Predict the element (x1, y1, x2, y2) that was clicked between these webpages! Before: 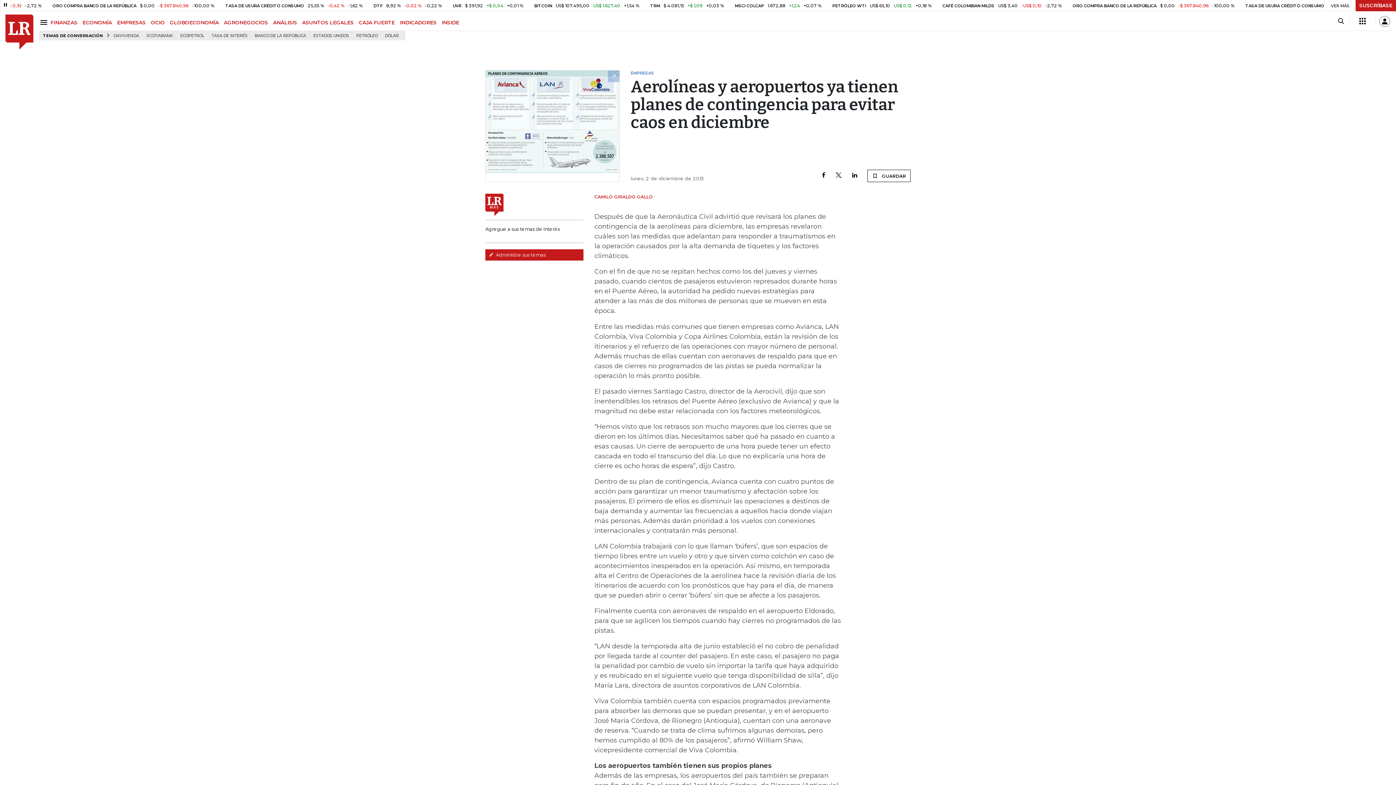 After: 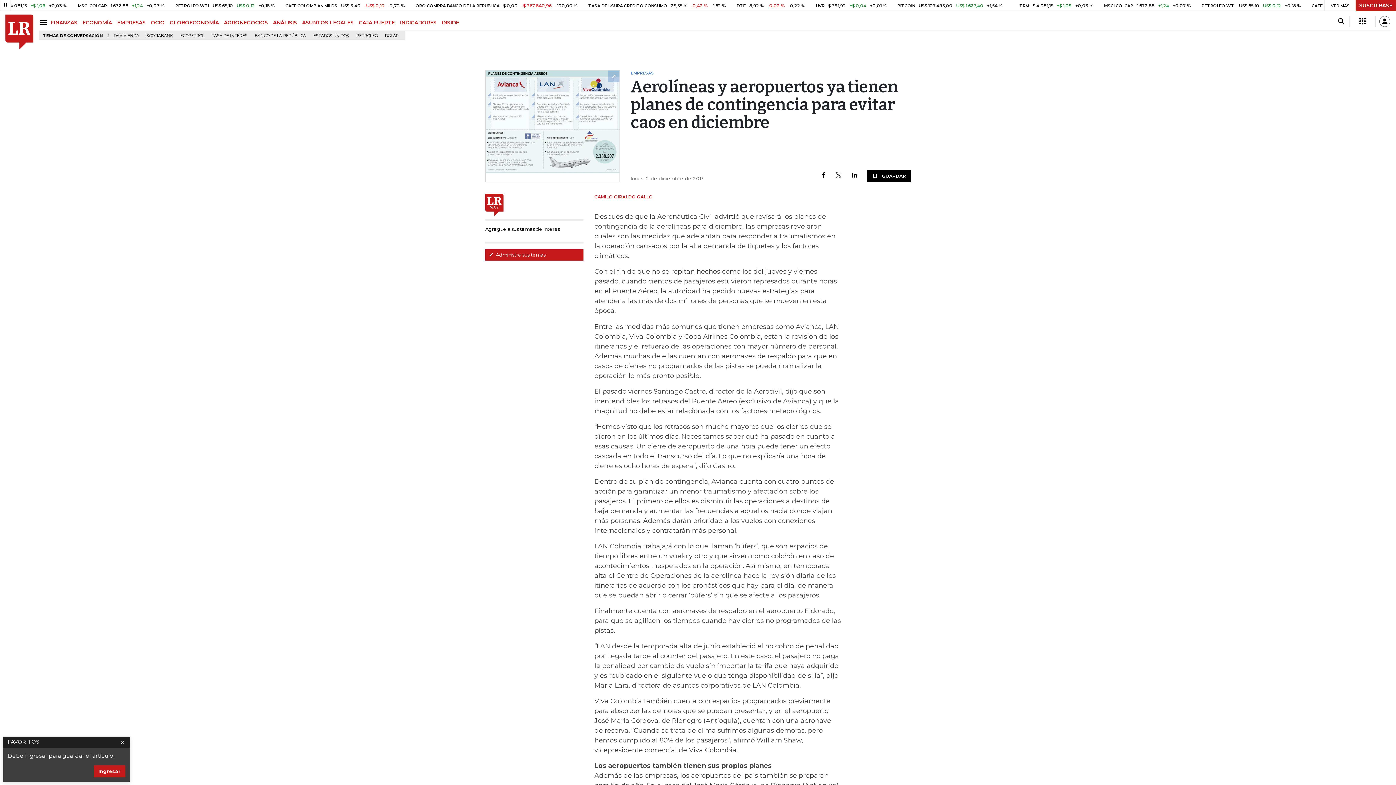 Action: bbox: (867, 169, 910, 182) label:  GUARDAR